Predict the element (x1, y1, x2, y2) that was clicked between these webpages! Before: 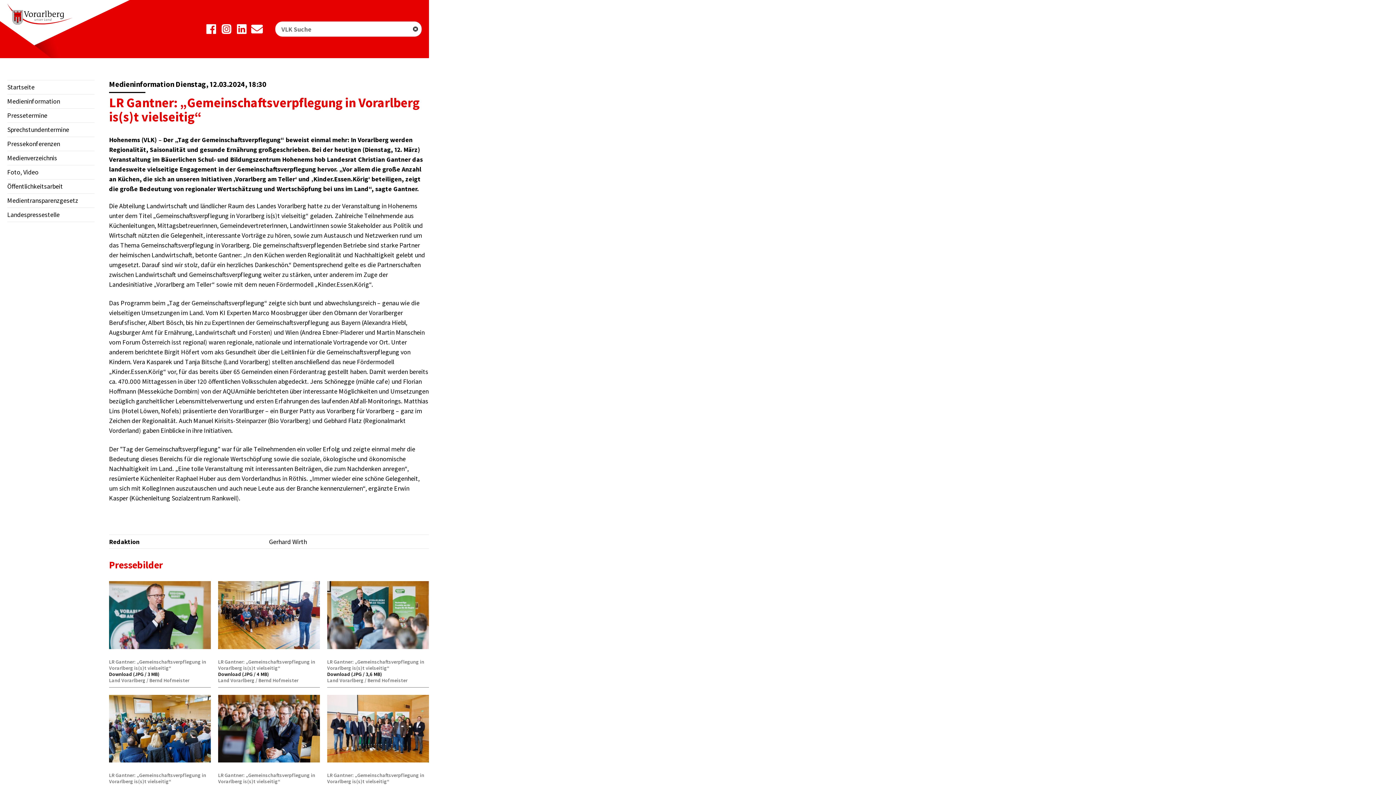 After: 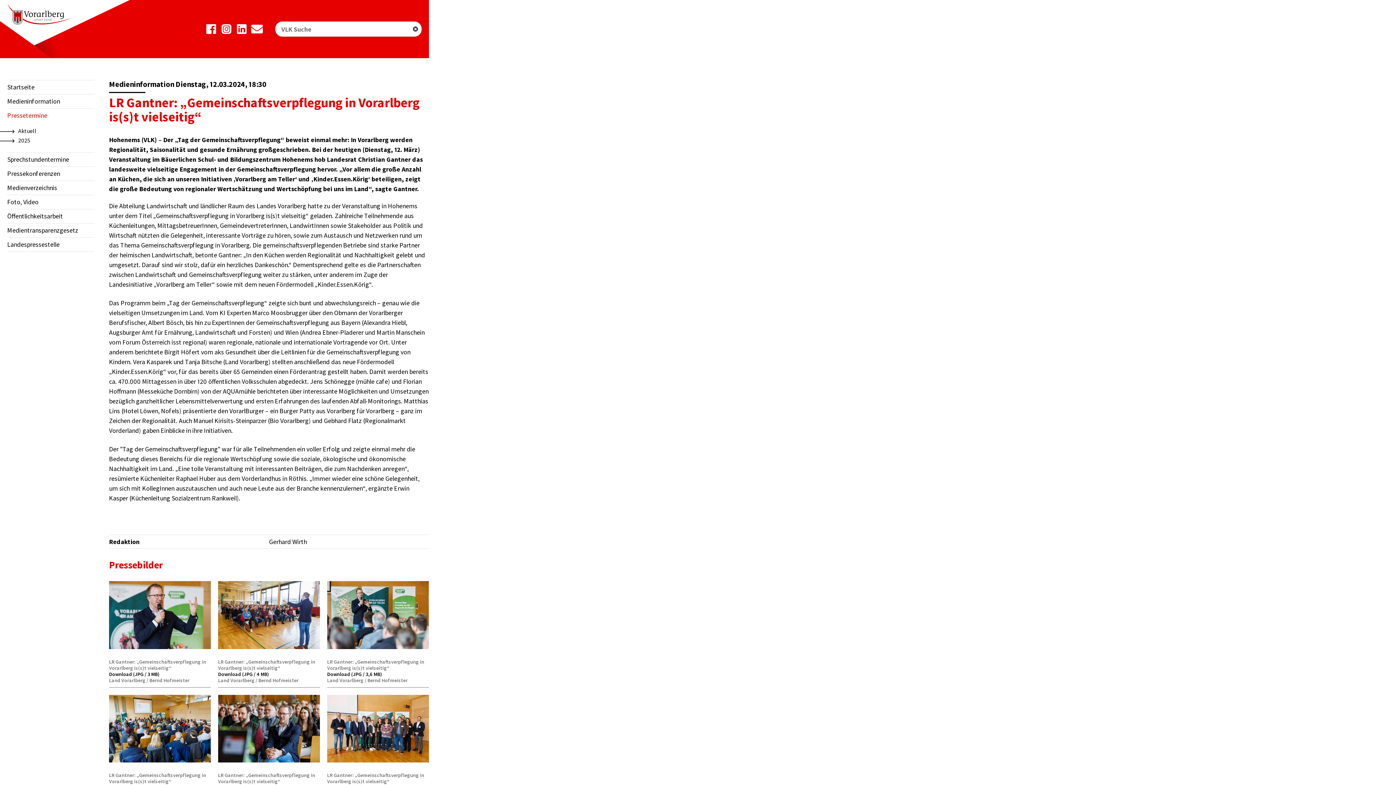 Action: bbox: (7, 108, 94, 122) label: Pressetermine